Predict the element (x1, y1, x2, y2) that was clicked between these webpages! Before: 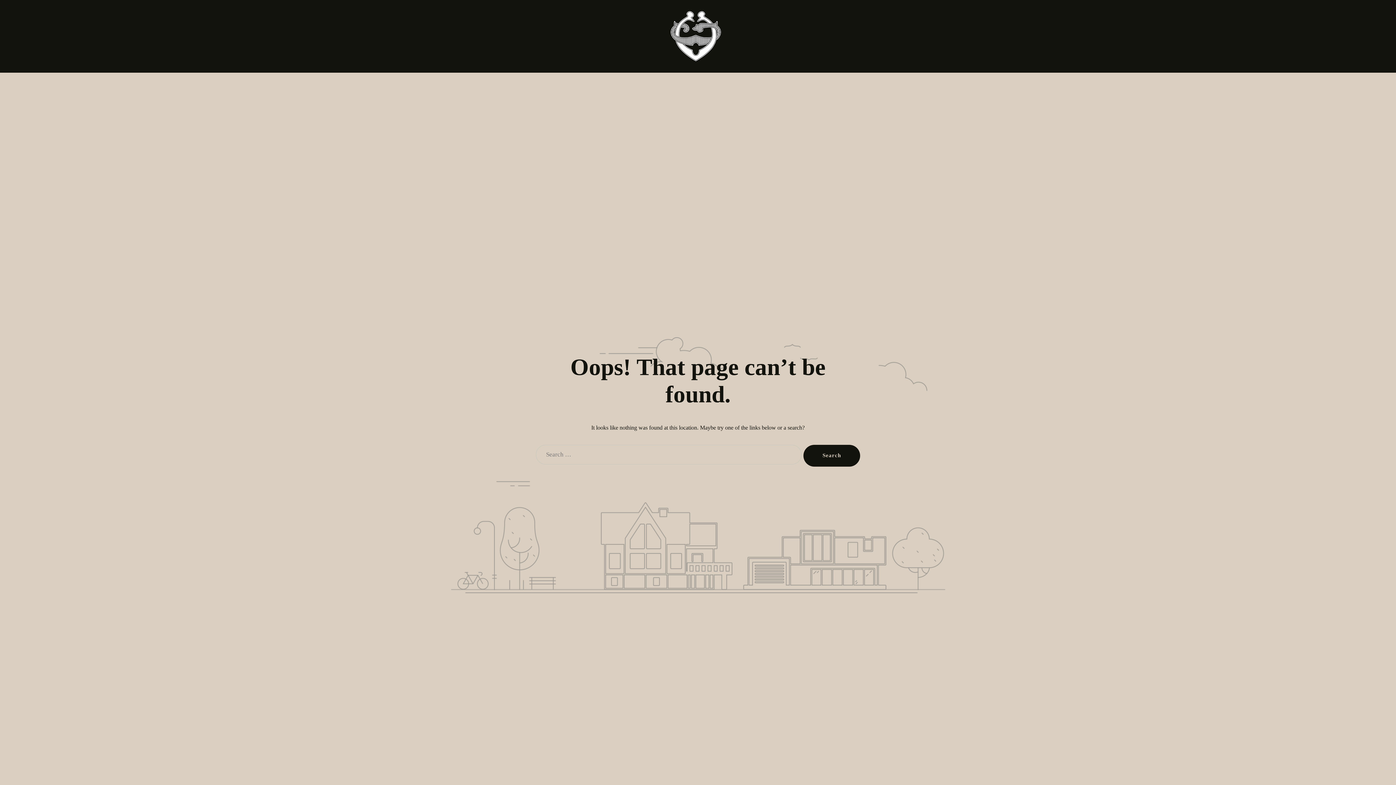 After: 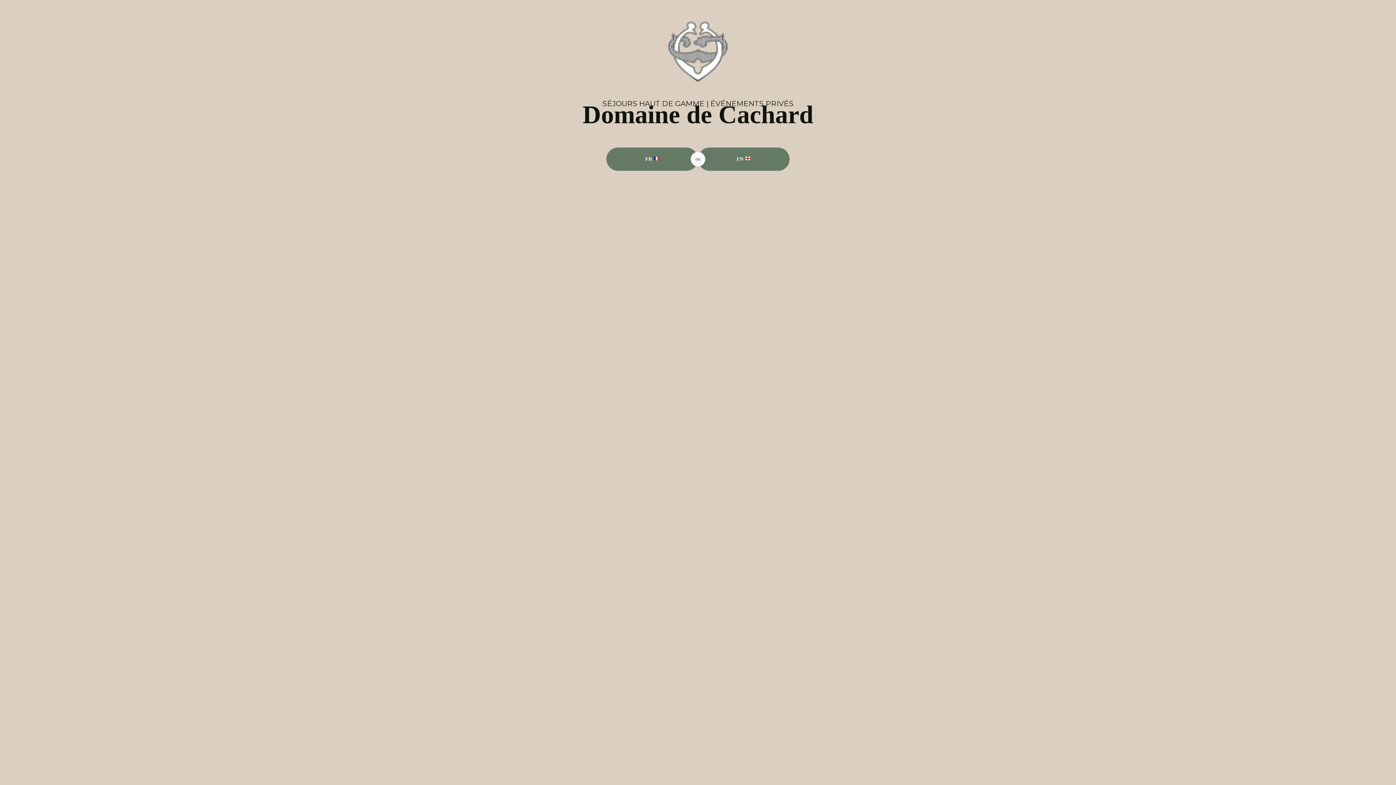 Action: bbox: (670, 10, 721, 61)